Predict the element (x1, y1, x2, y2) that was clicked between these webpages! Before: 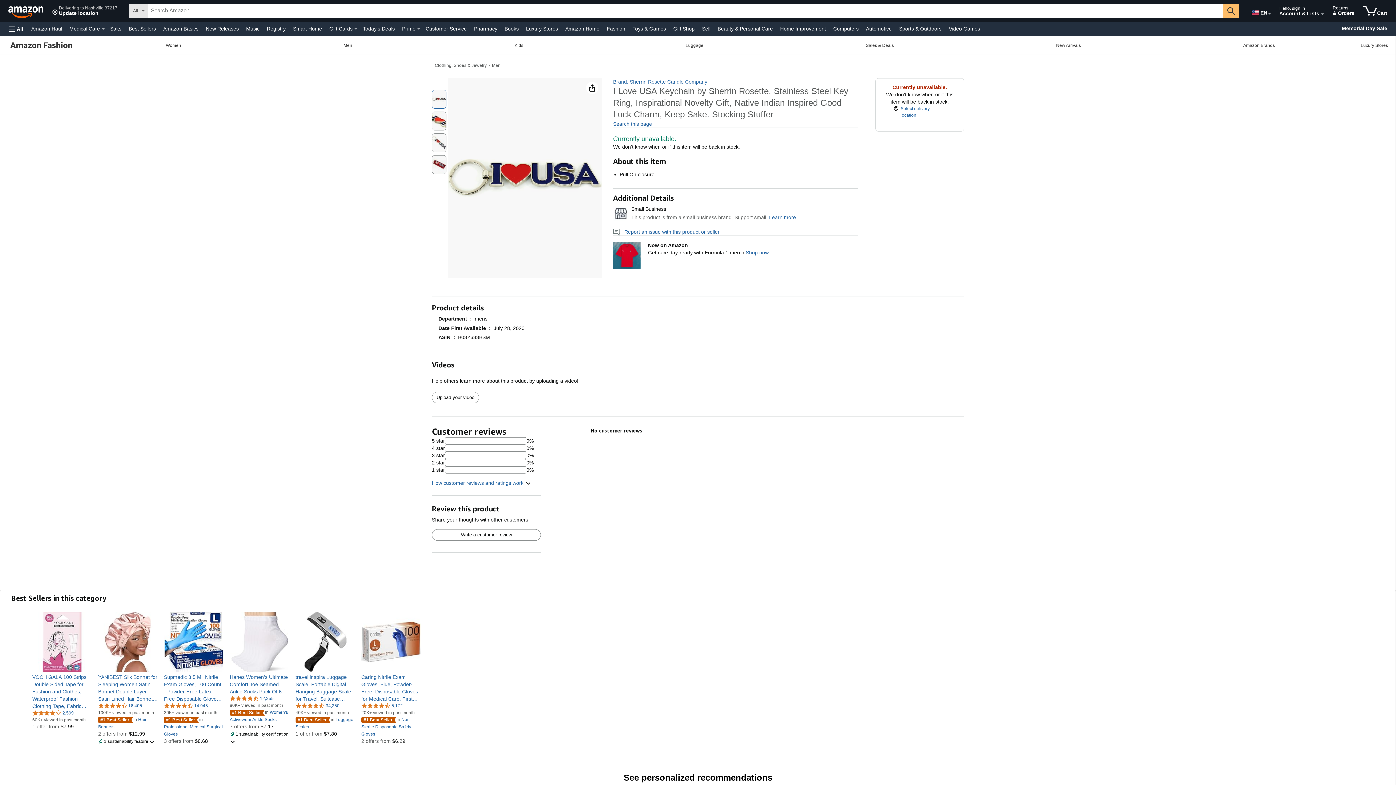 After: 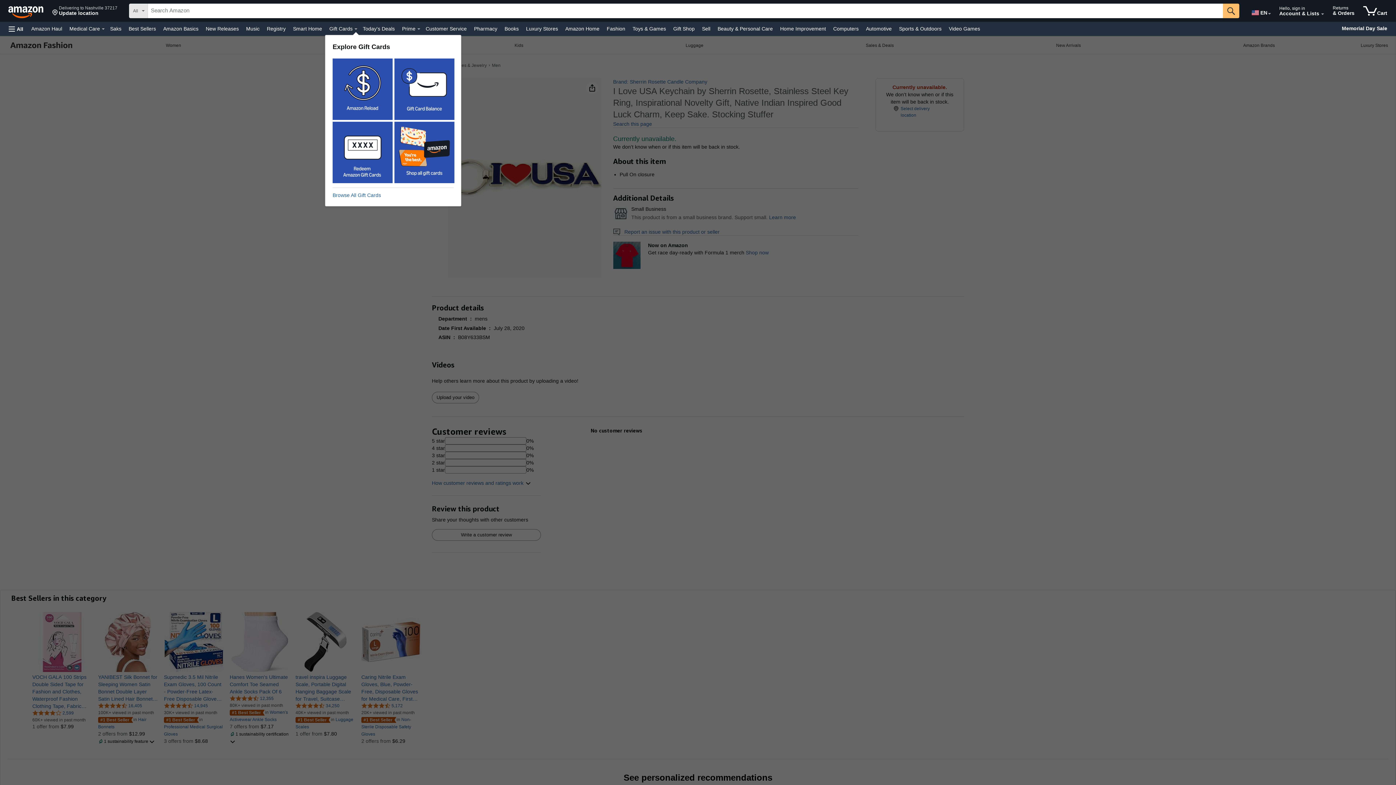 Action: bbox: (354, 28, 357, 29) label: Gift Cards Details